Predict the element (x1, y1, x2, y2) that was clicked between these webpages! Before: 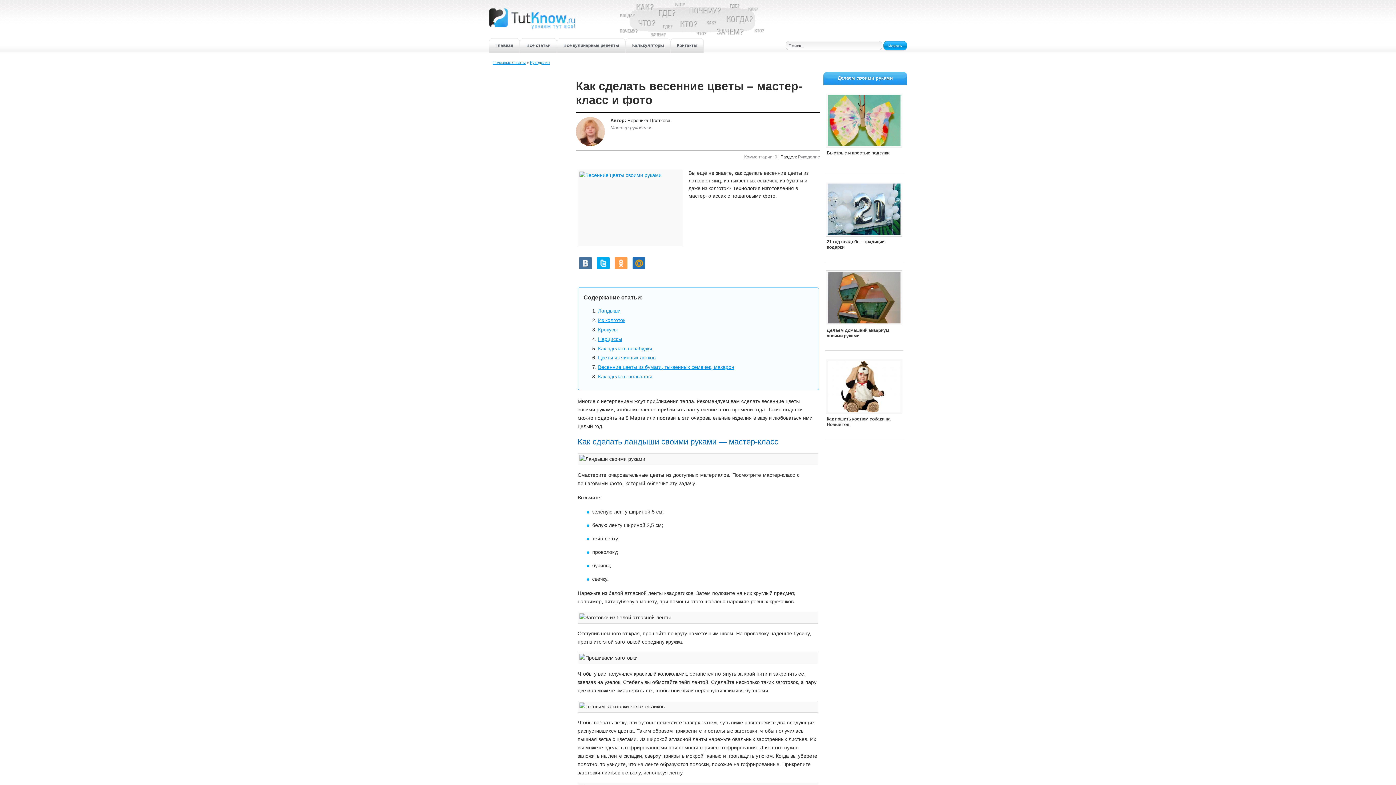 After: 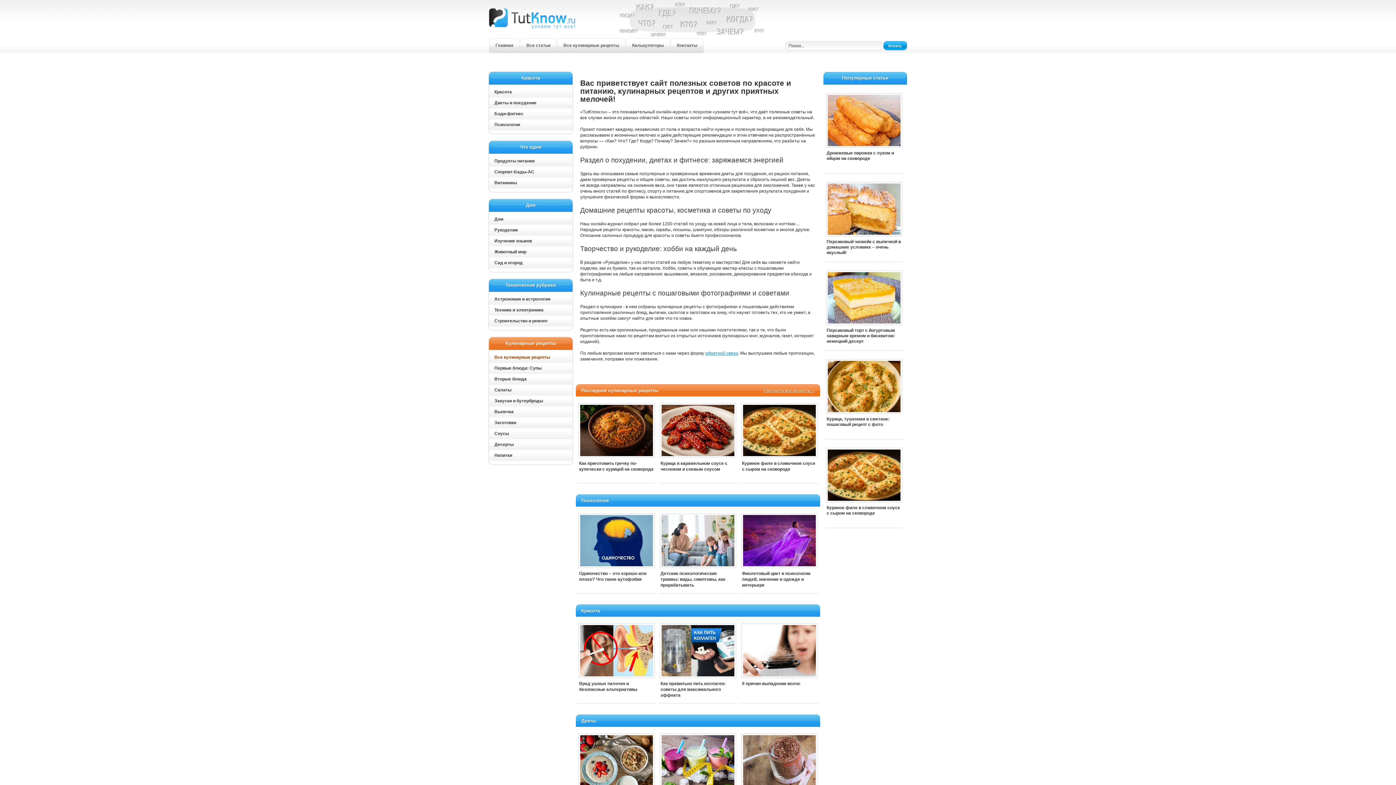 Action: bbox: (489, 38, 520, 53) label: Главная